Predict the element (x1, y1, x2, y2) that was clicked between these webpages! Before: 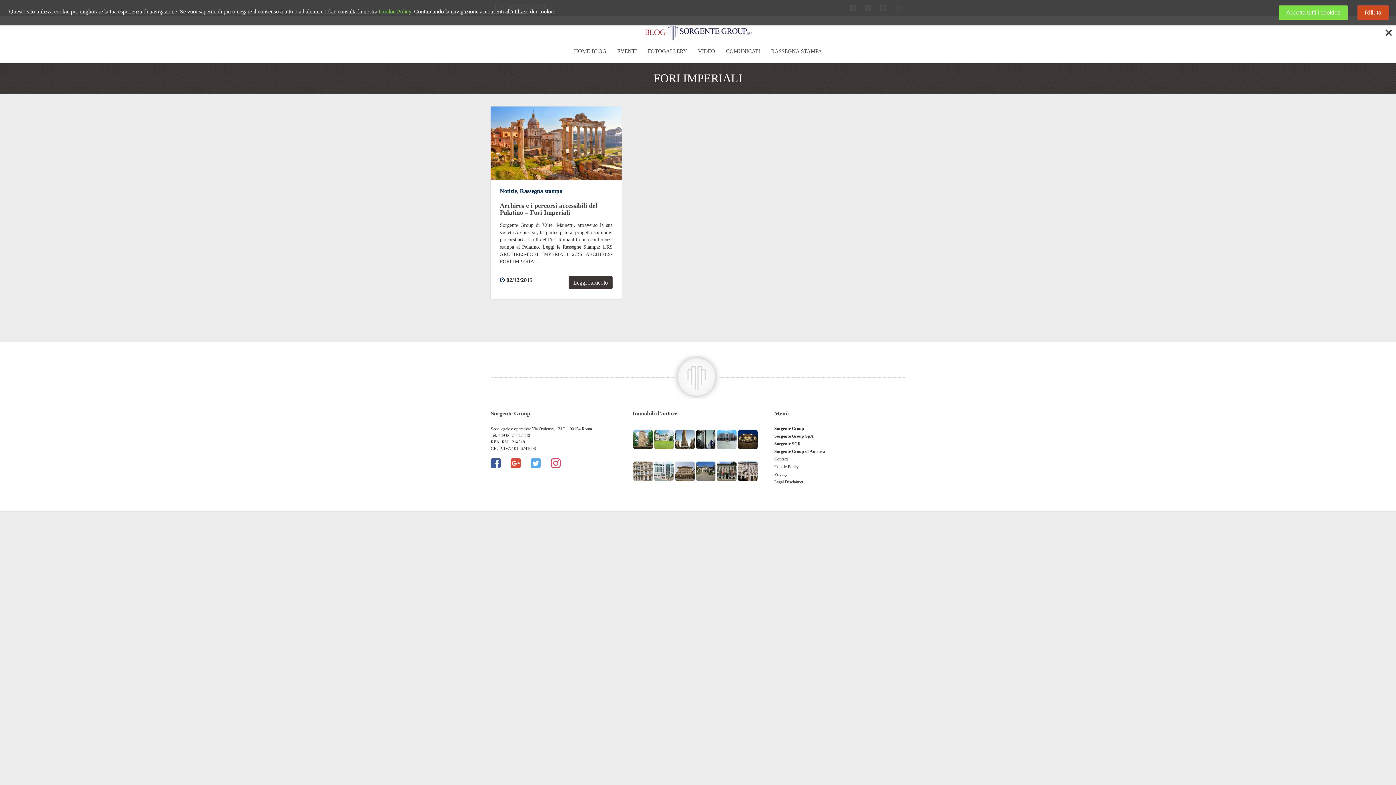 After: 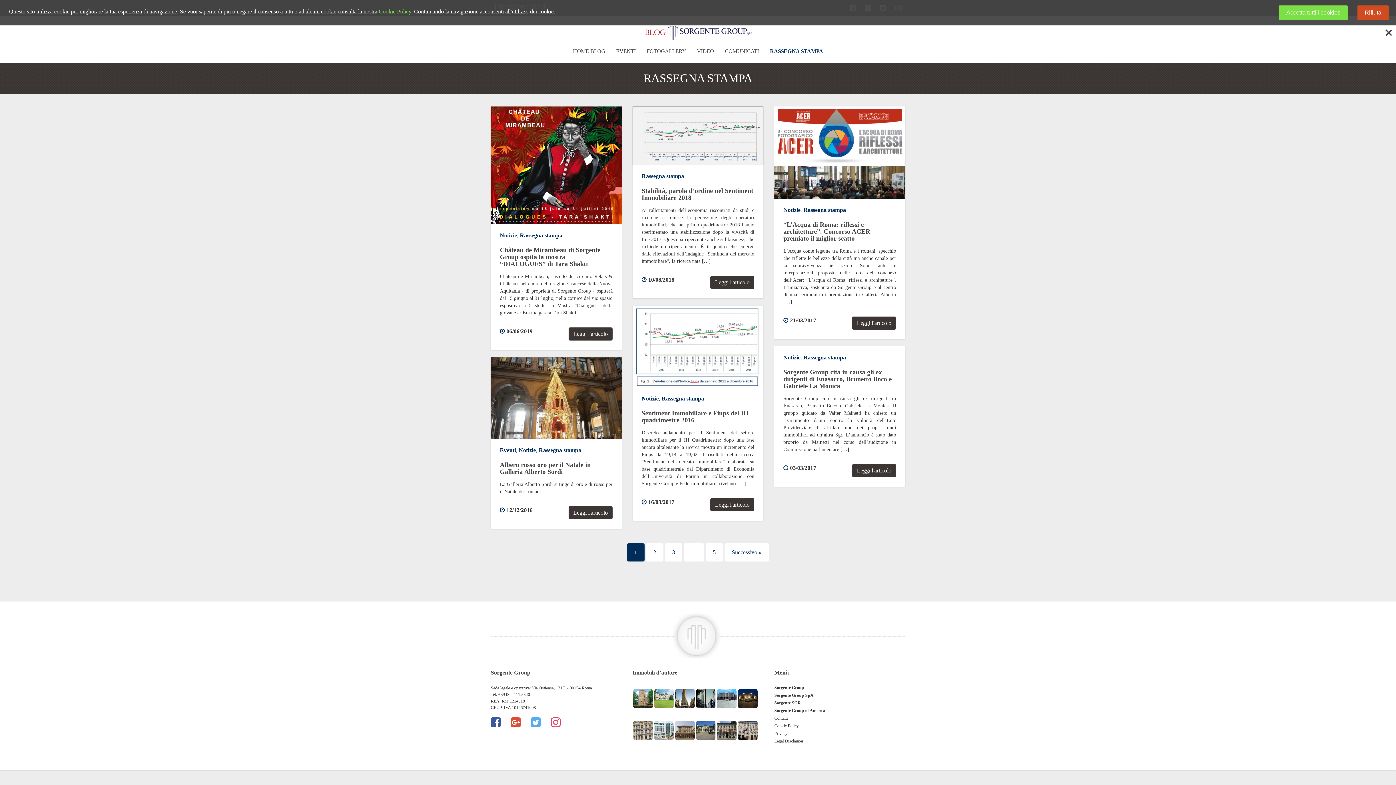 Action: label: RASSEGNA STAMPA bbox: (765, 42, 827, 60)